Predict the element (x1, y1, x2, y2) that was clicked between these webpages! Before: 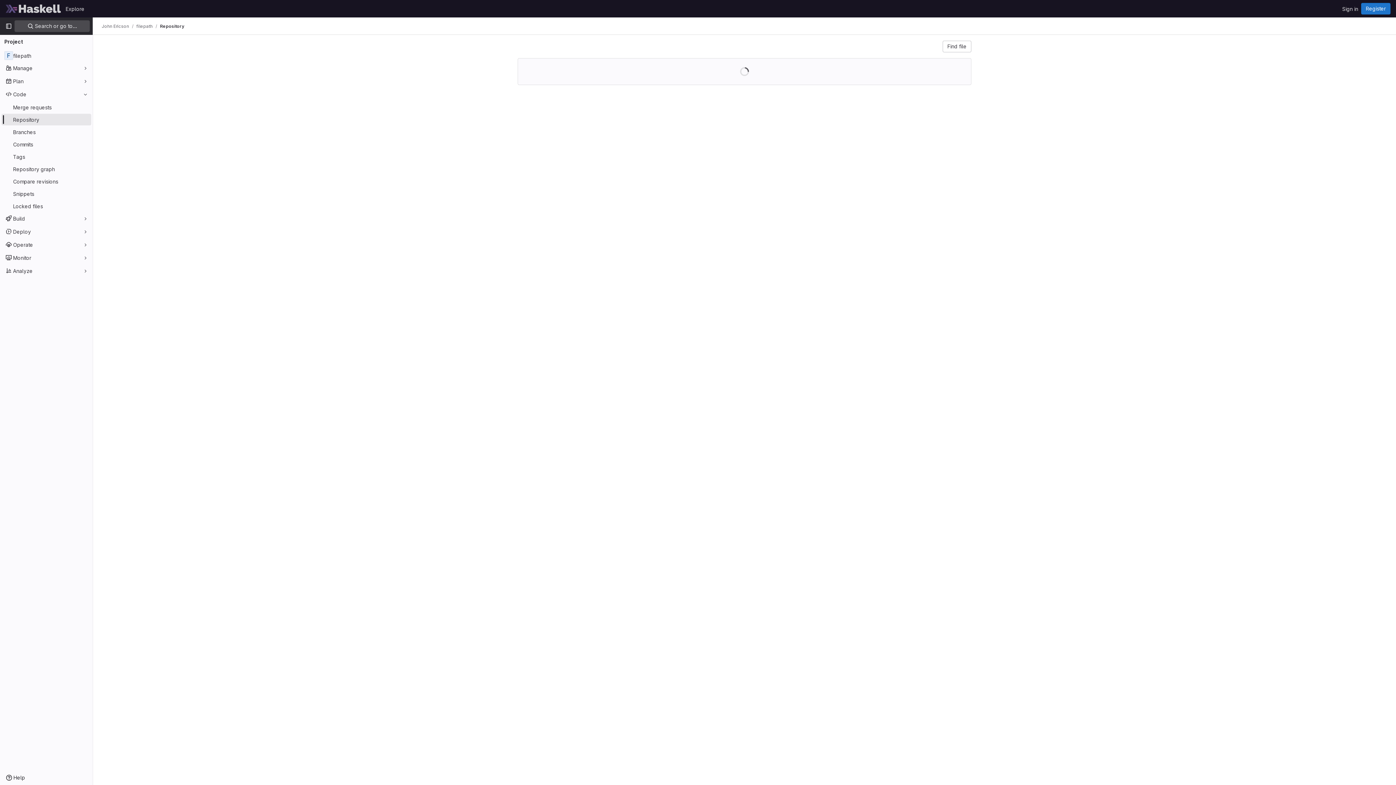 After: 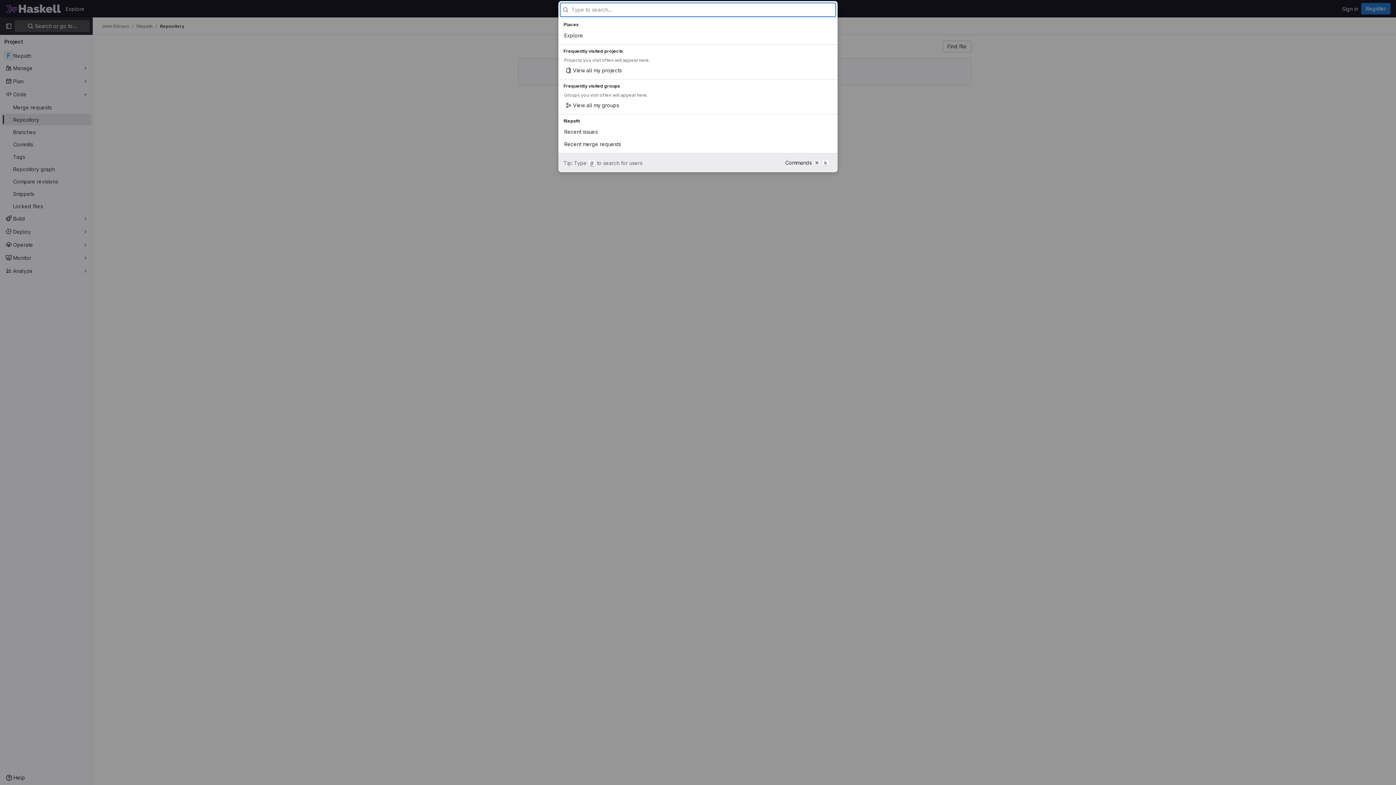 Action: label:  Search or go to… bbox: (14, 20, 89, 32)